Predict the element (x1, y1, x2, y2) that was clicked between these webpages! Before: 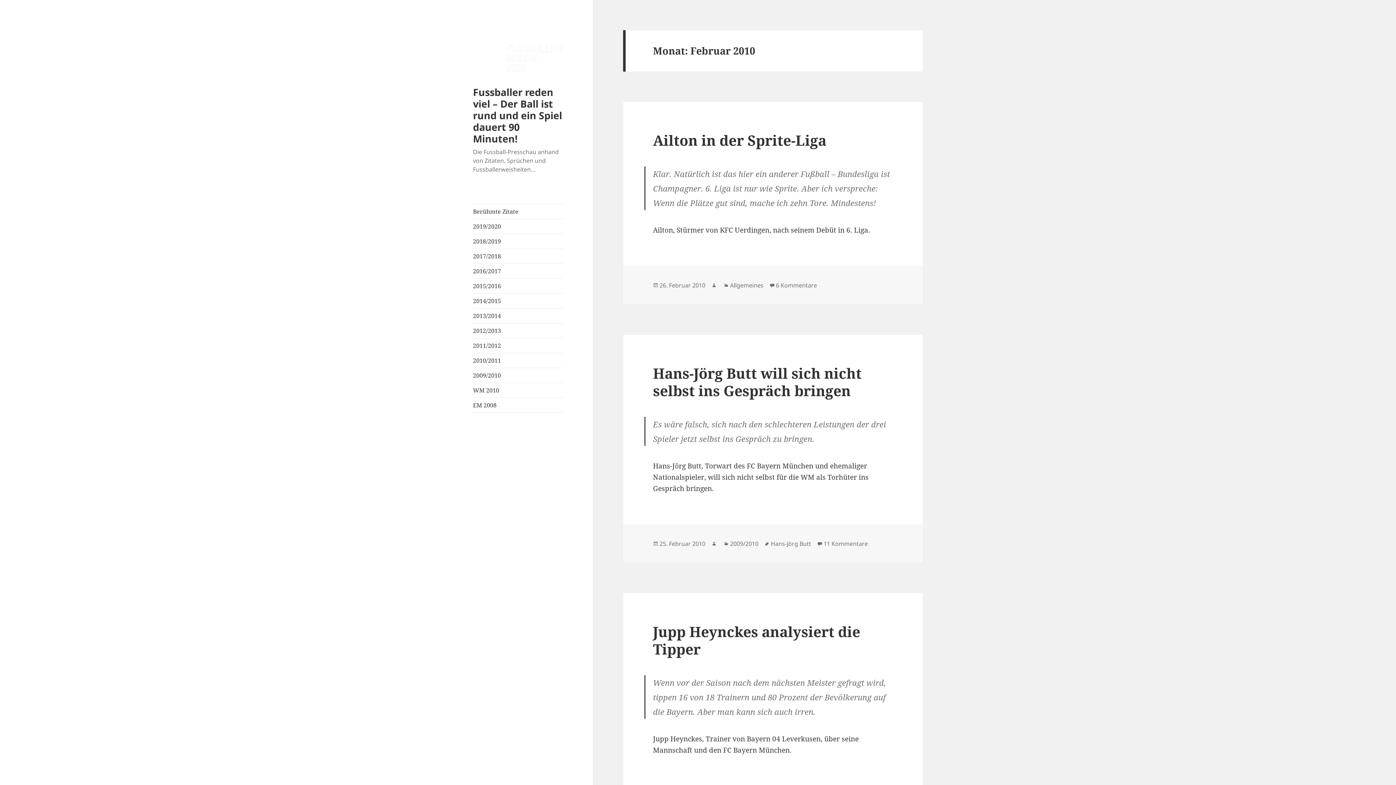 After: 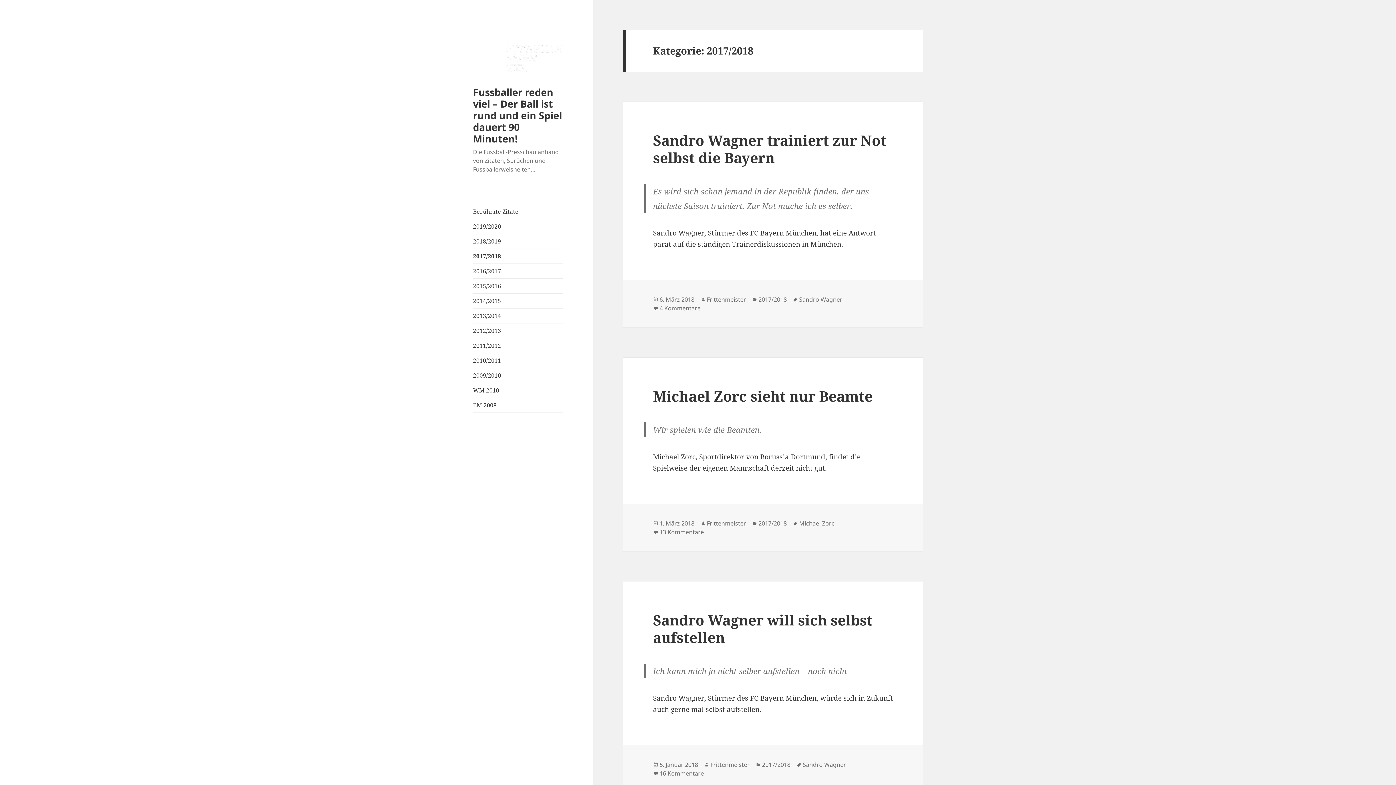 Action: label: 2017/2018 bbox: (473, 249, 563, 263)